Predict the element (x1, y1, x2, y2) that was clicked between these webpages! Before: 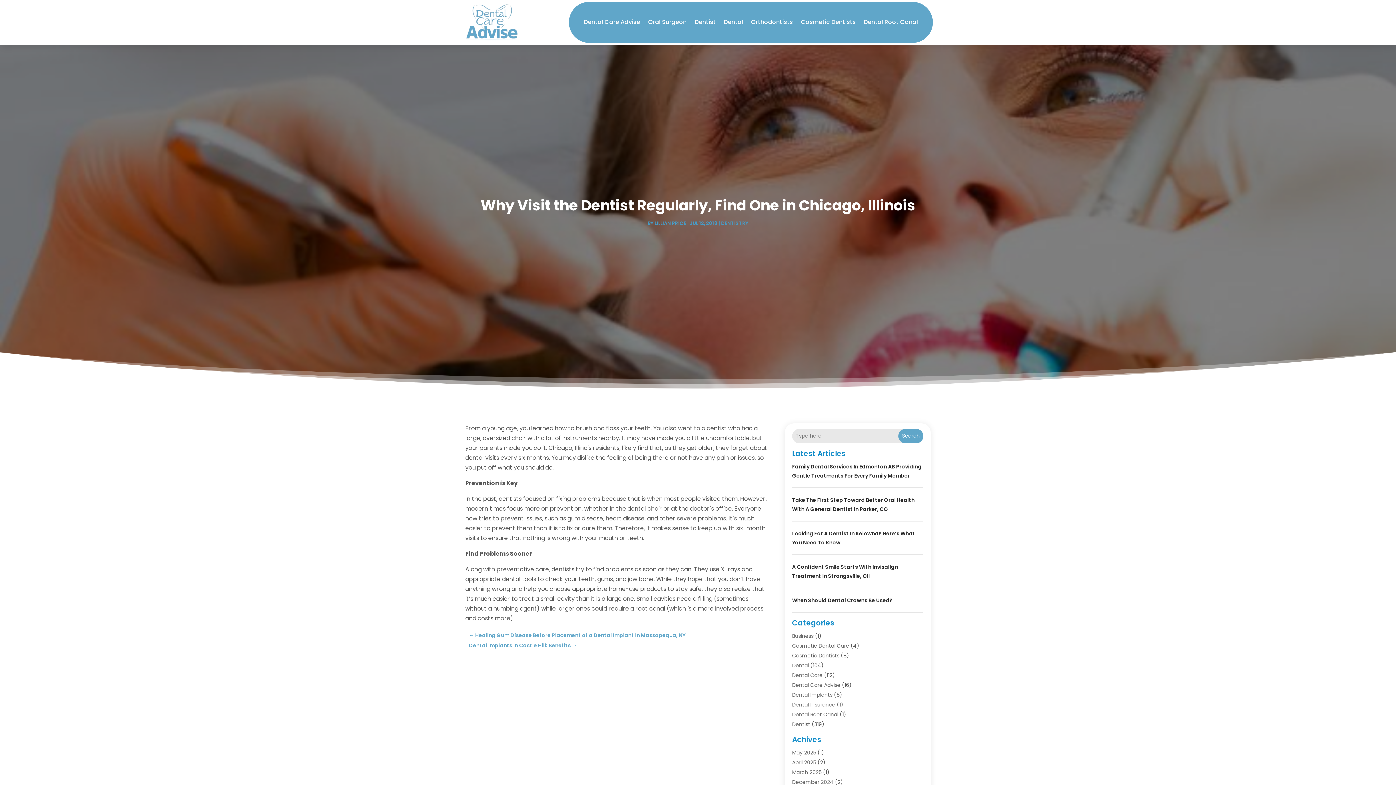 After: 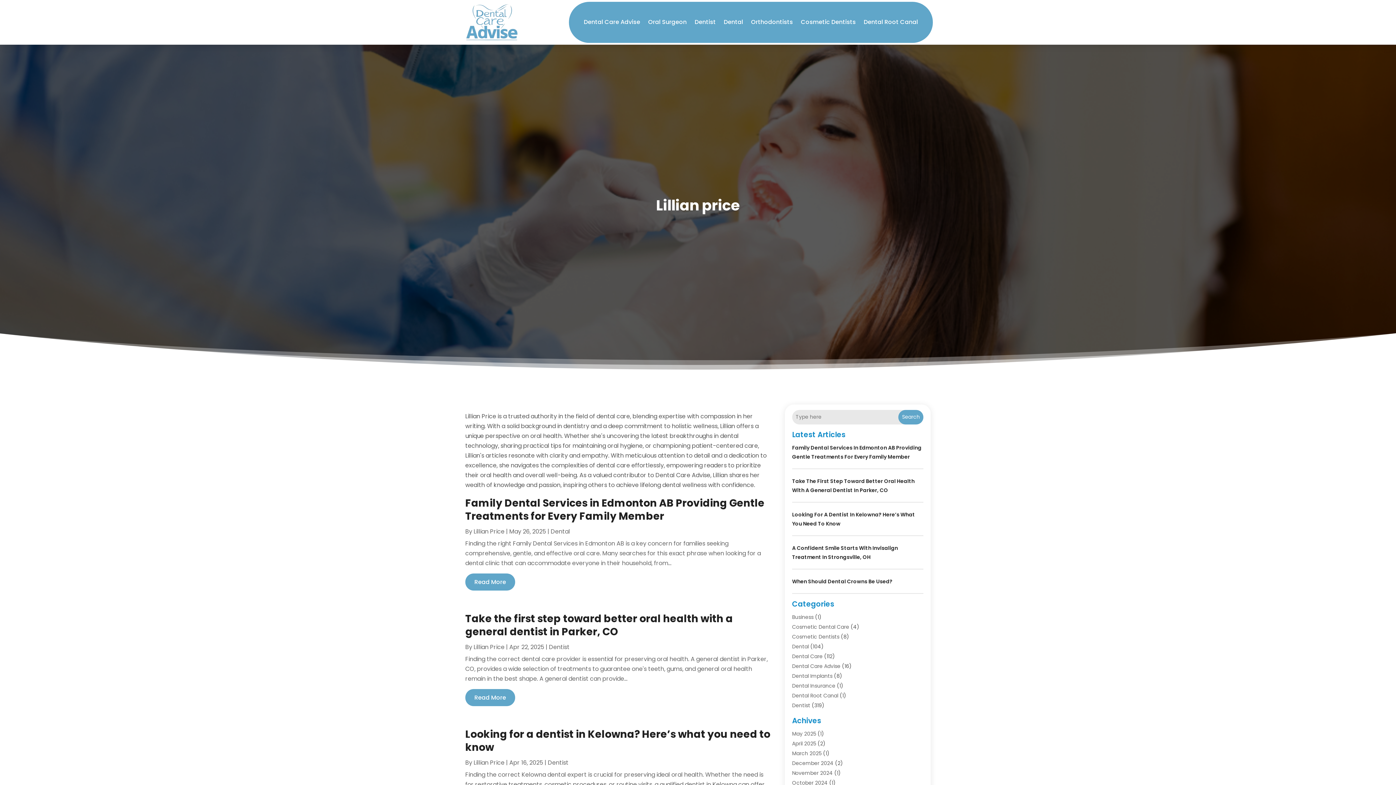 Action: label: LILLIAN PRICE bbox: (654, 219, 686, 226)